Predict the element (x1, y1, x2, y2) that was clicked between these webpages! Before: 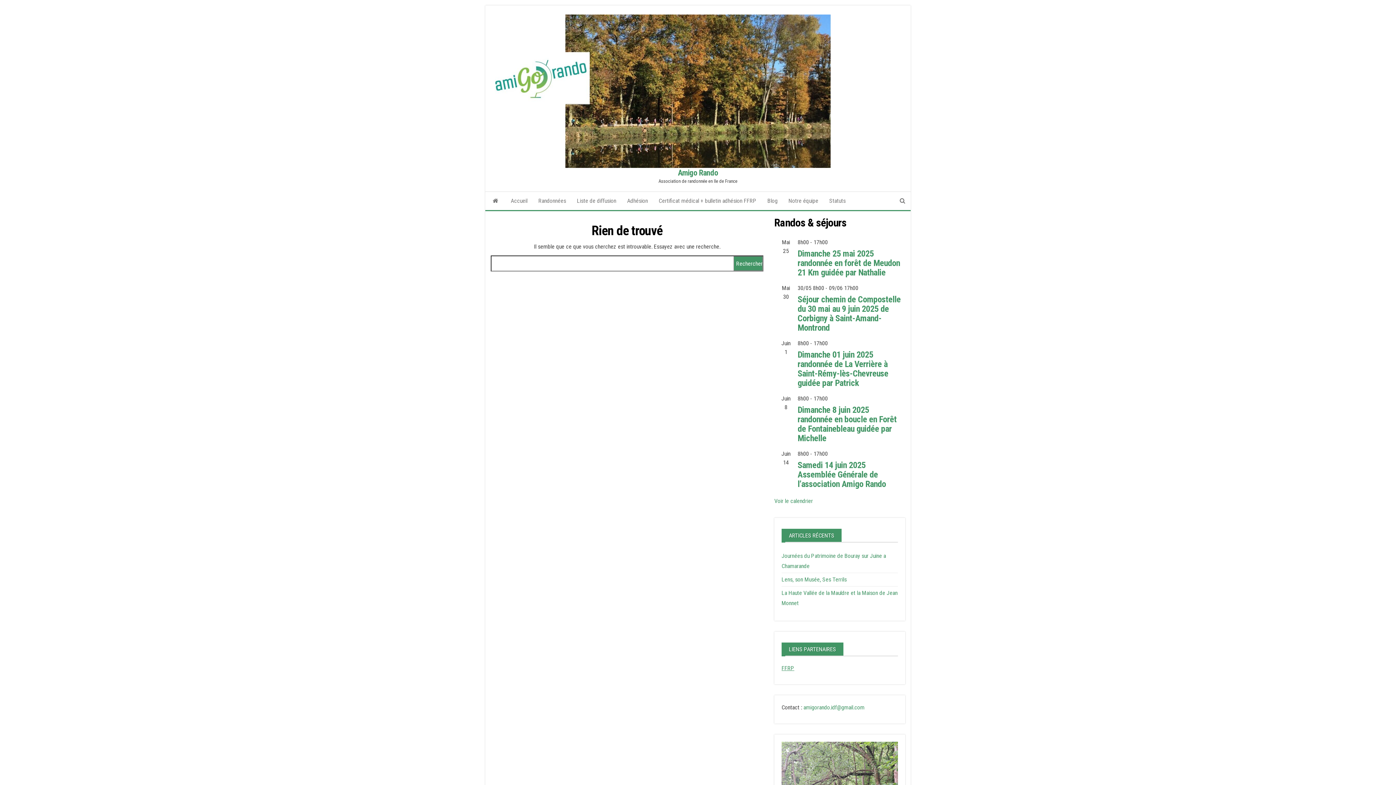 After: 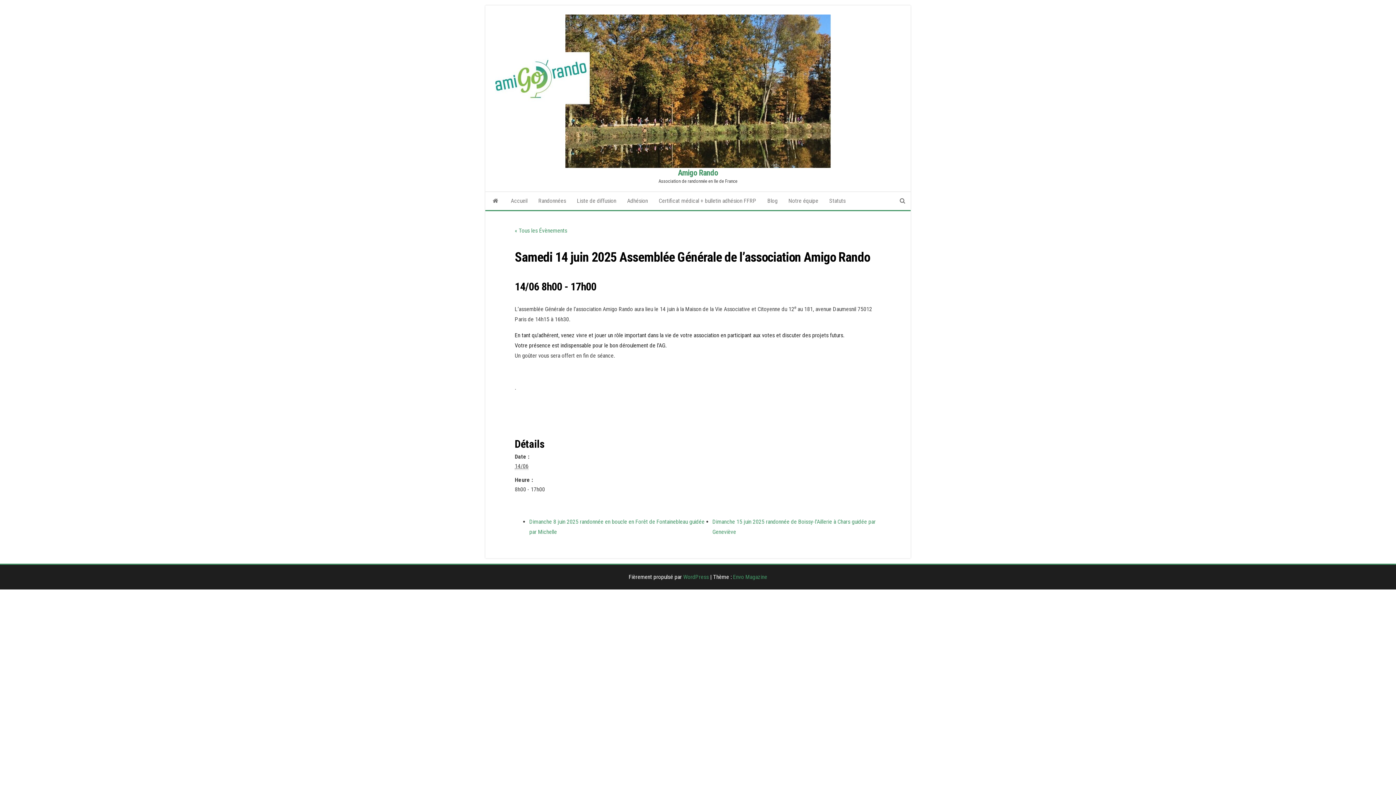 Action: bbox: (797, 460, 886, 489) label: Samedi 14 juin 2025 Assemblée Générale de l’association Amigo Rando